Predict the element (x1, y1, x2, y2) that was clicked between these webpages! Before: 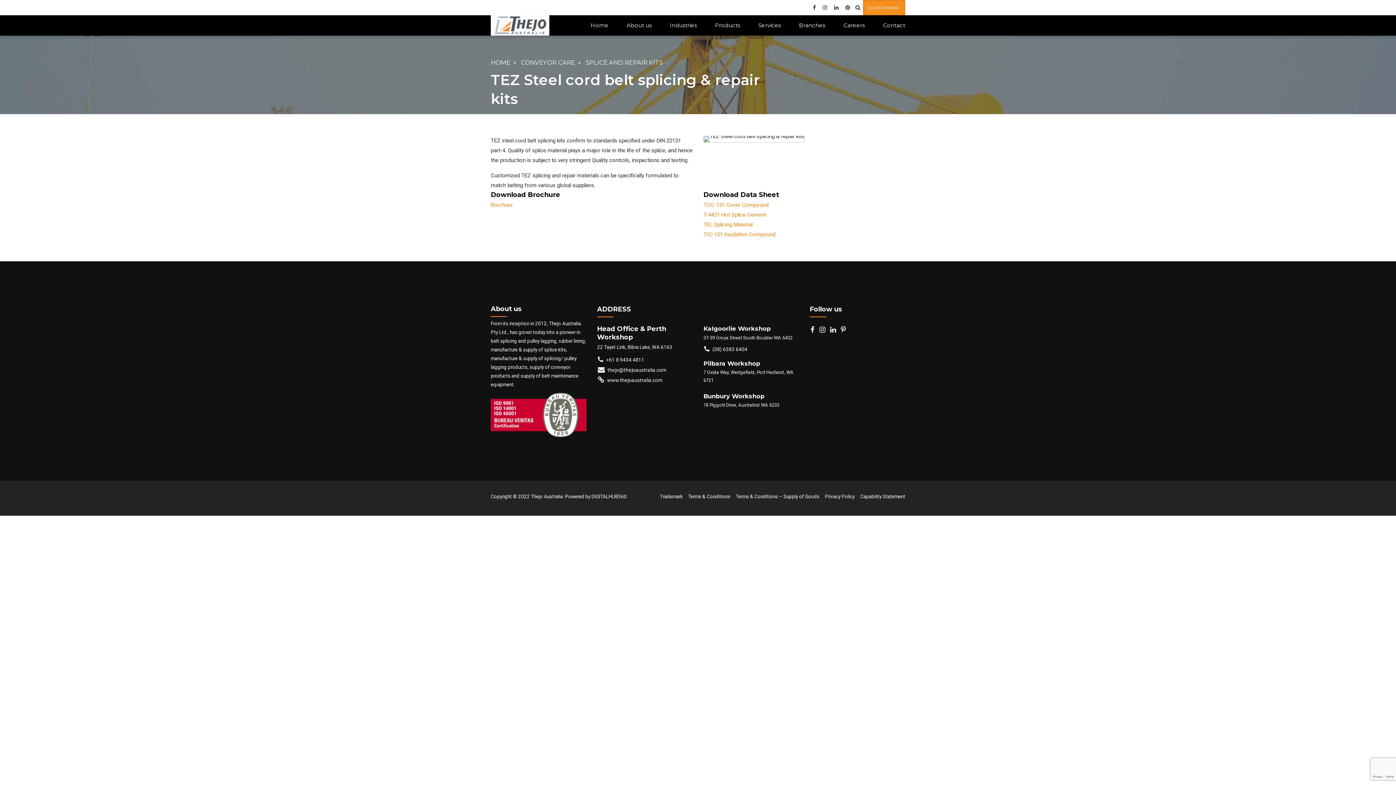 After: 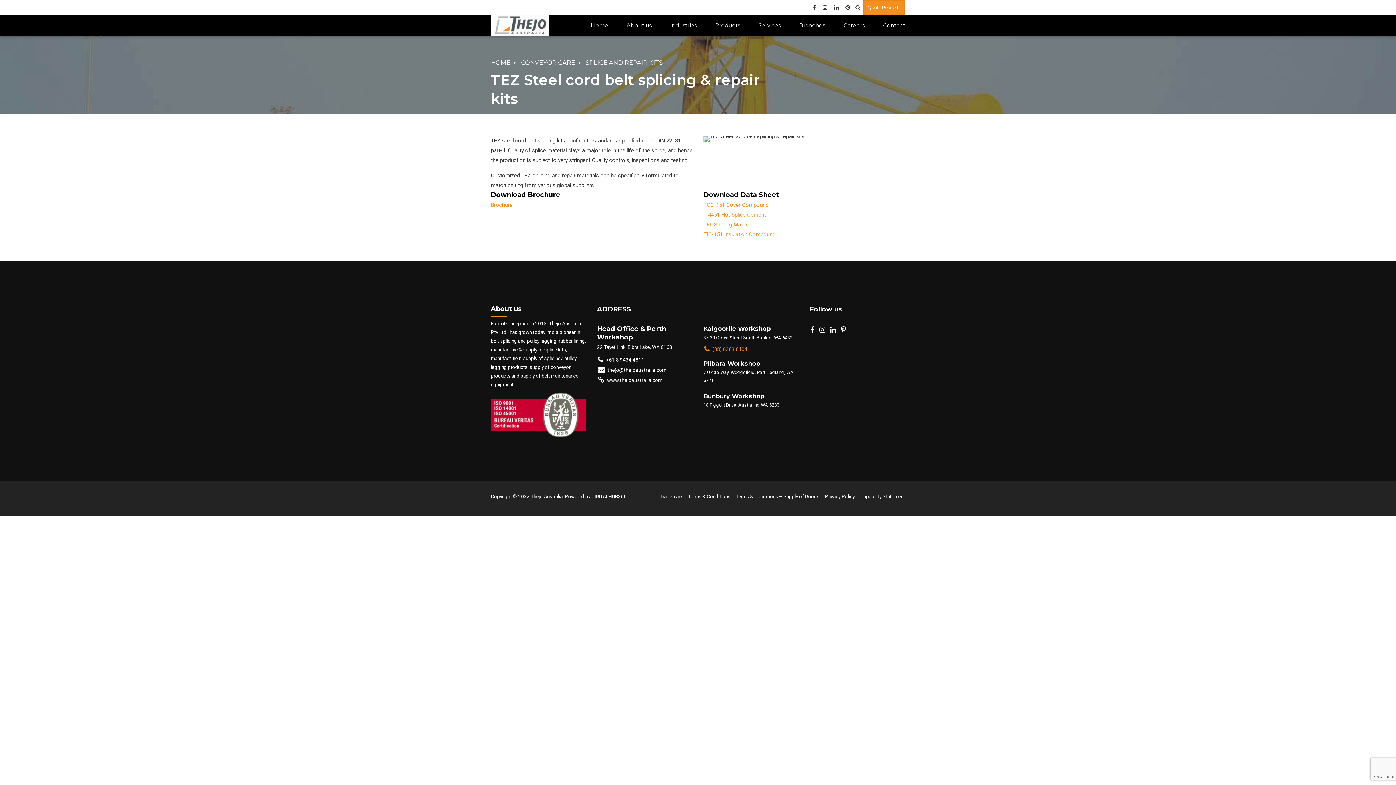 Action: bbox: (703, 344, 747, 354) label: (08) 6383 6404